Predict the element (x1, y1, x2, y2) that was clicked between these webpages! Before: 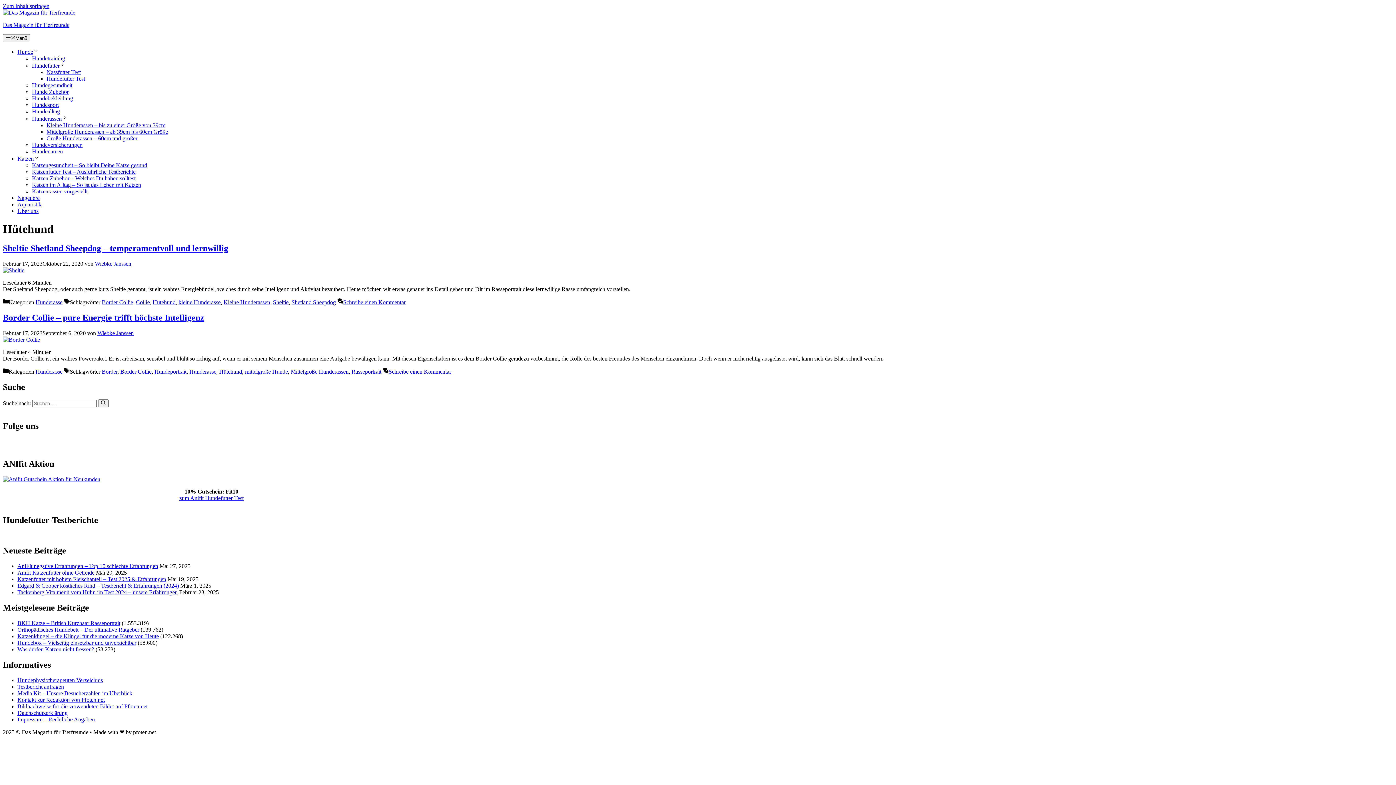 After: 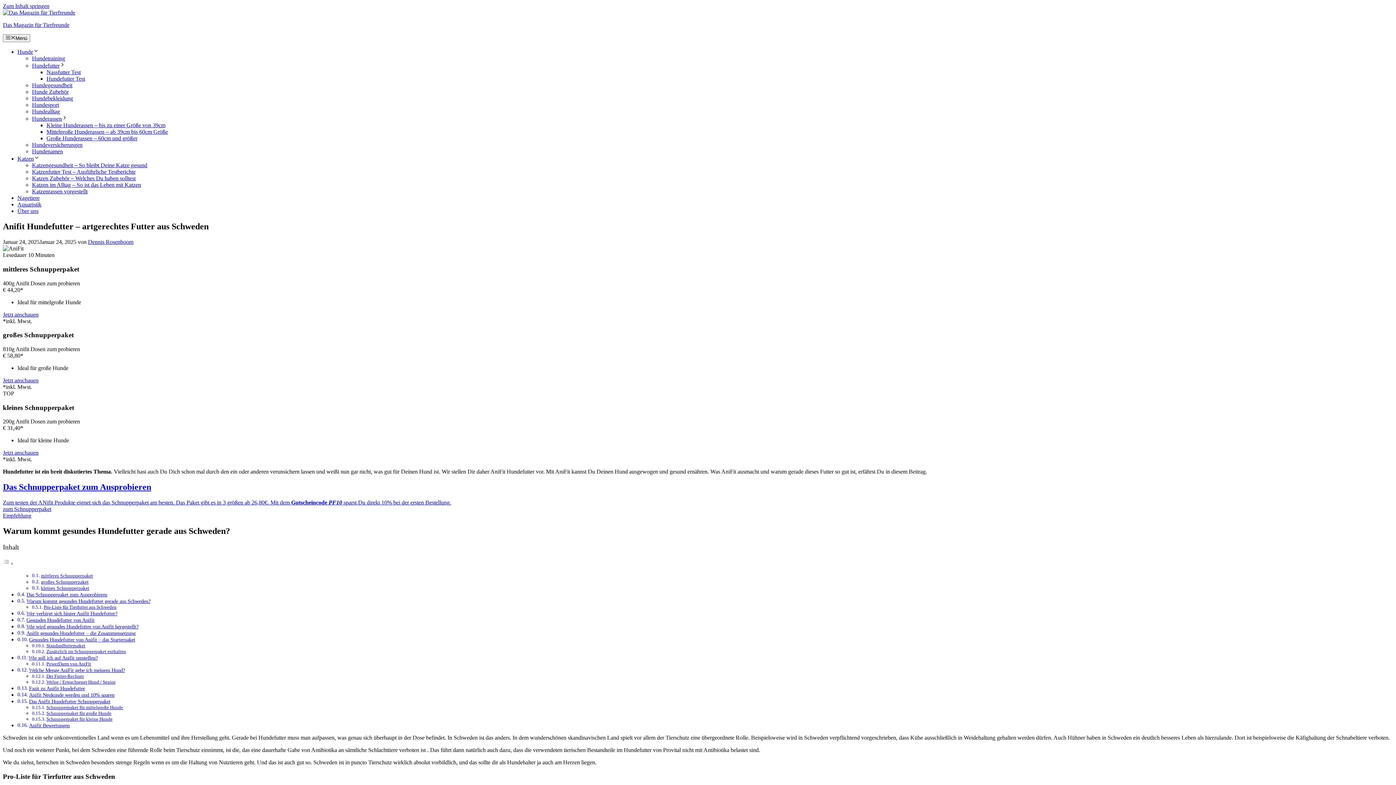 Action: label: zum Anifit Hundefutter Test bbox: (179, 495, 243, 501)